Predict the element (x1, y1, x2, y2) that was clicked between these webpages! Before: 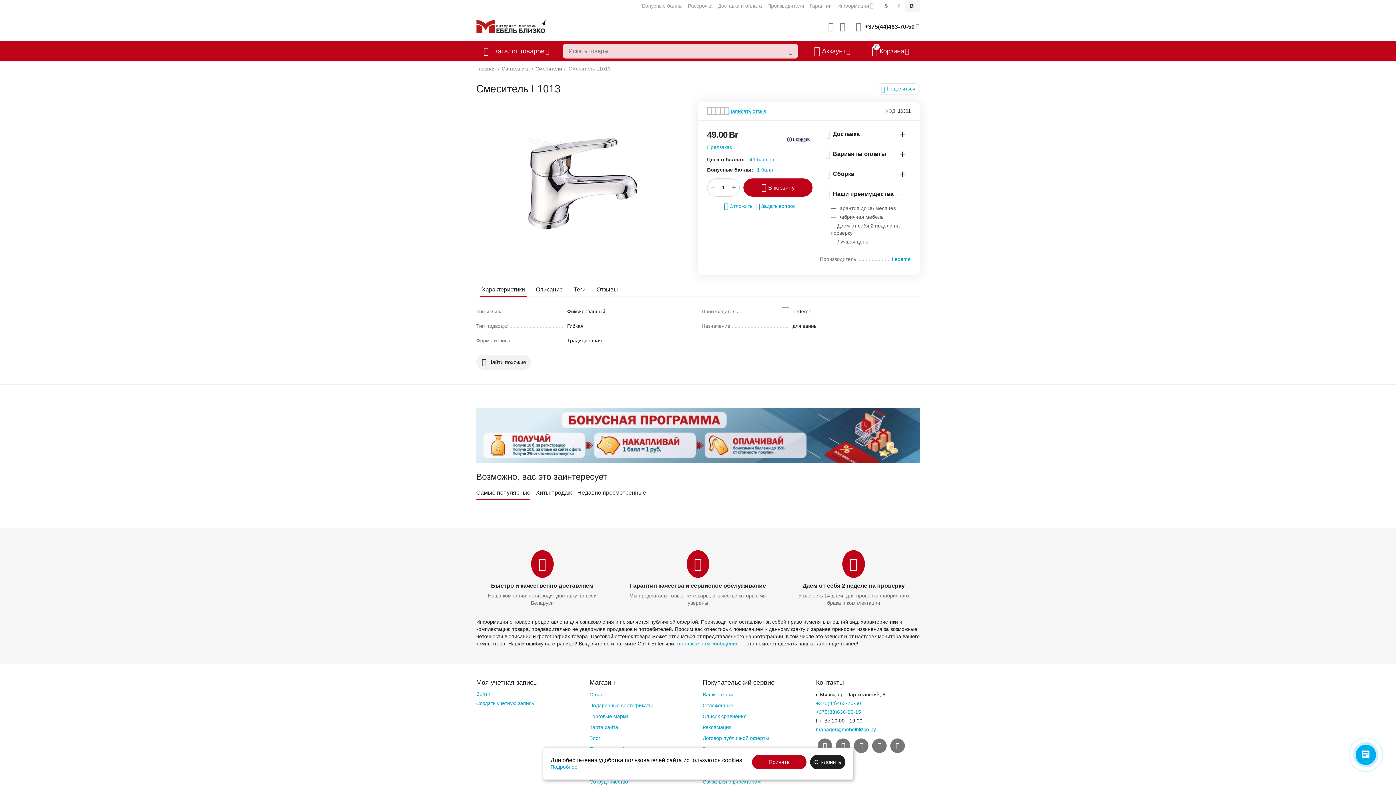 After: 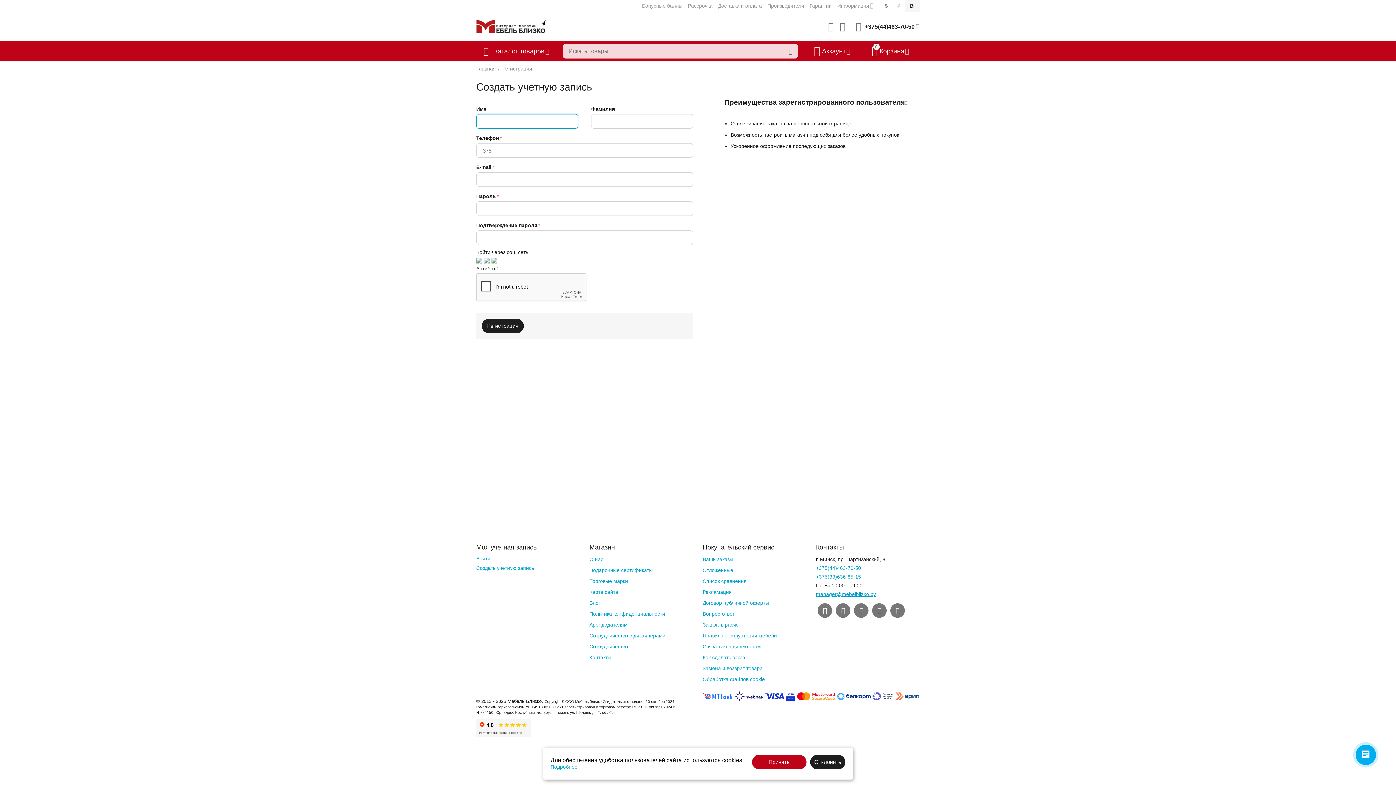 Action: label: Создать учетную запись bbox: (476, 700, 534, 706)